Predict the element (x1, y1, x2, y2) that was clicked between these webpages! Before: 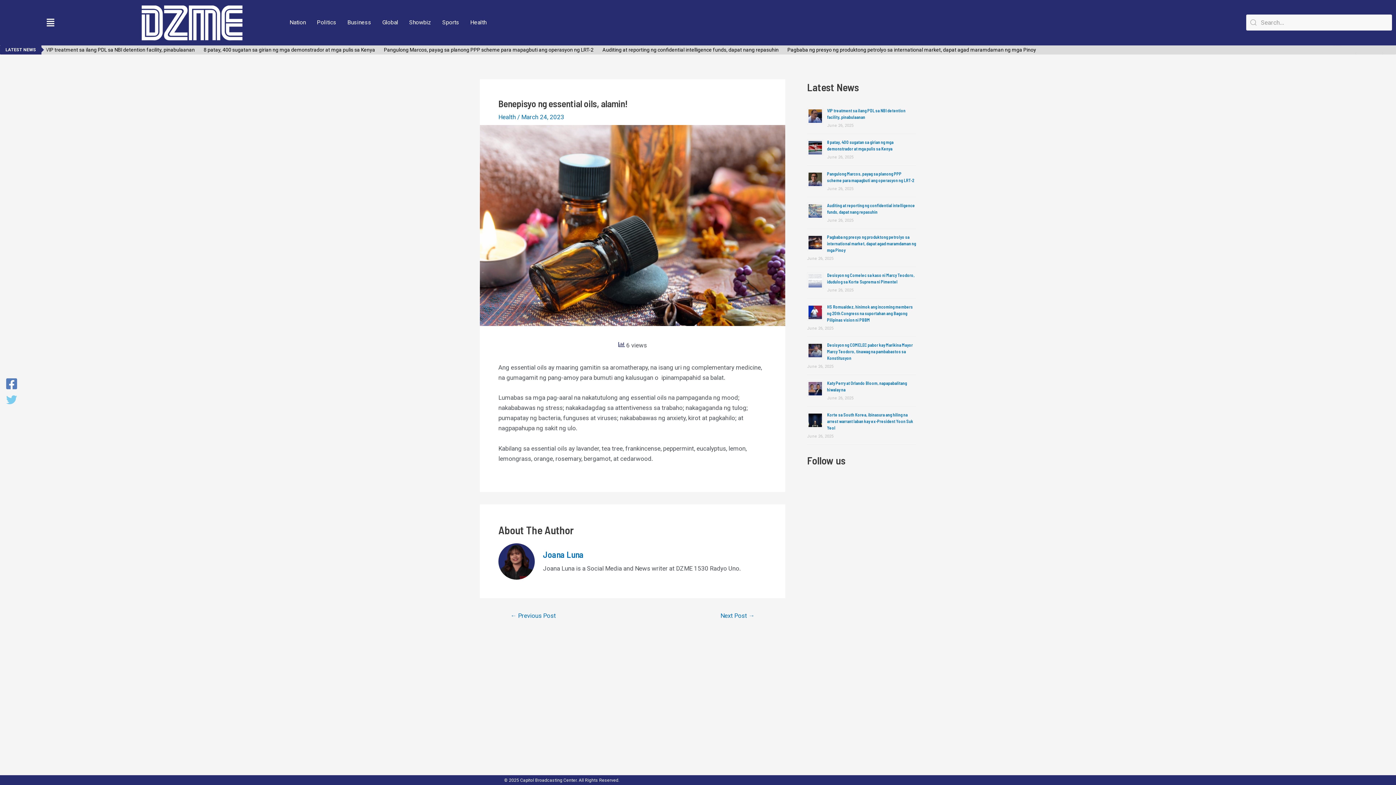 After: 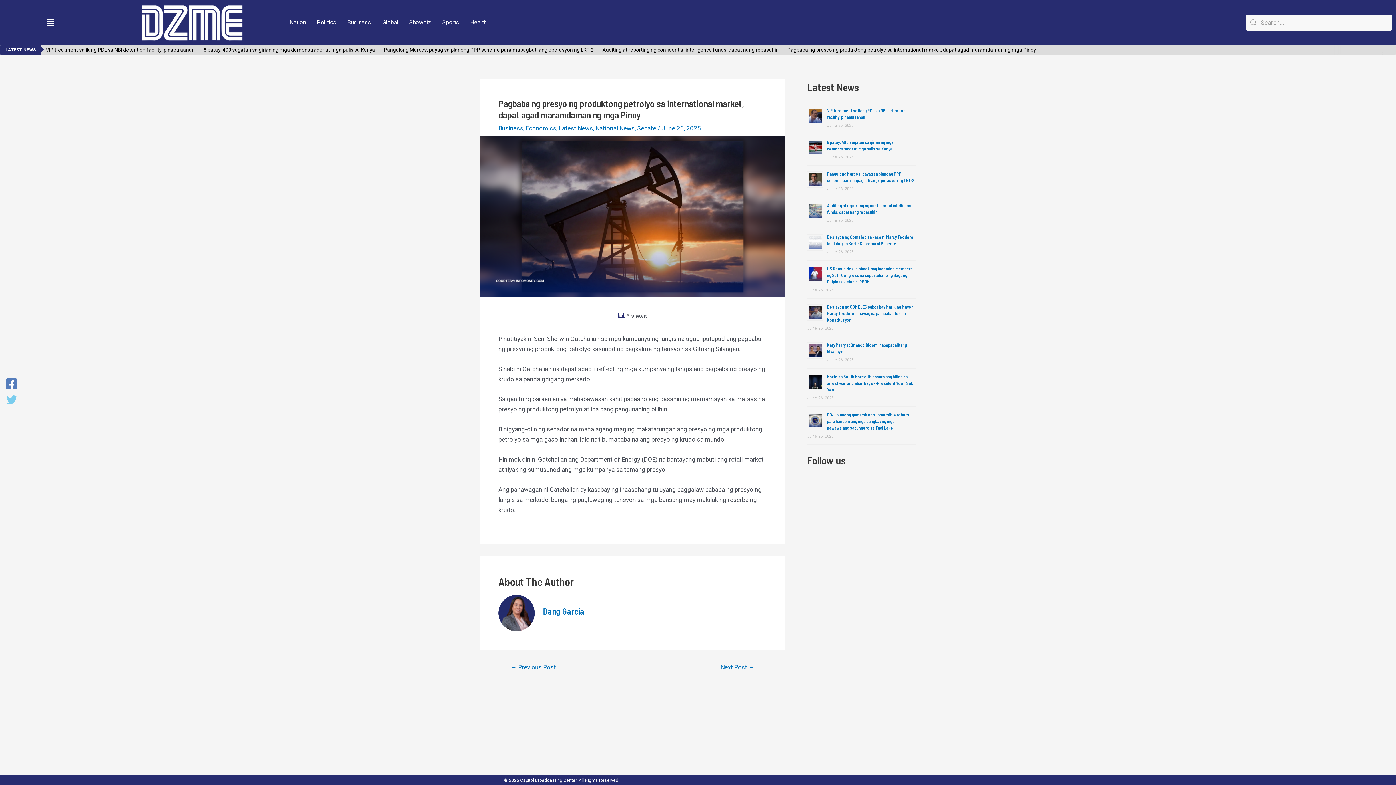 Action: bbox: (783, 45, 1040, 54) label: Pagbaba ng presyo ng produktong petrolyo sa international market, dapat agad maramdaman ng mga Pinoy